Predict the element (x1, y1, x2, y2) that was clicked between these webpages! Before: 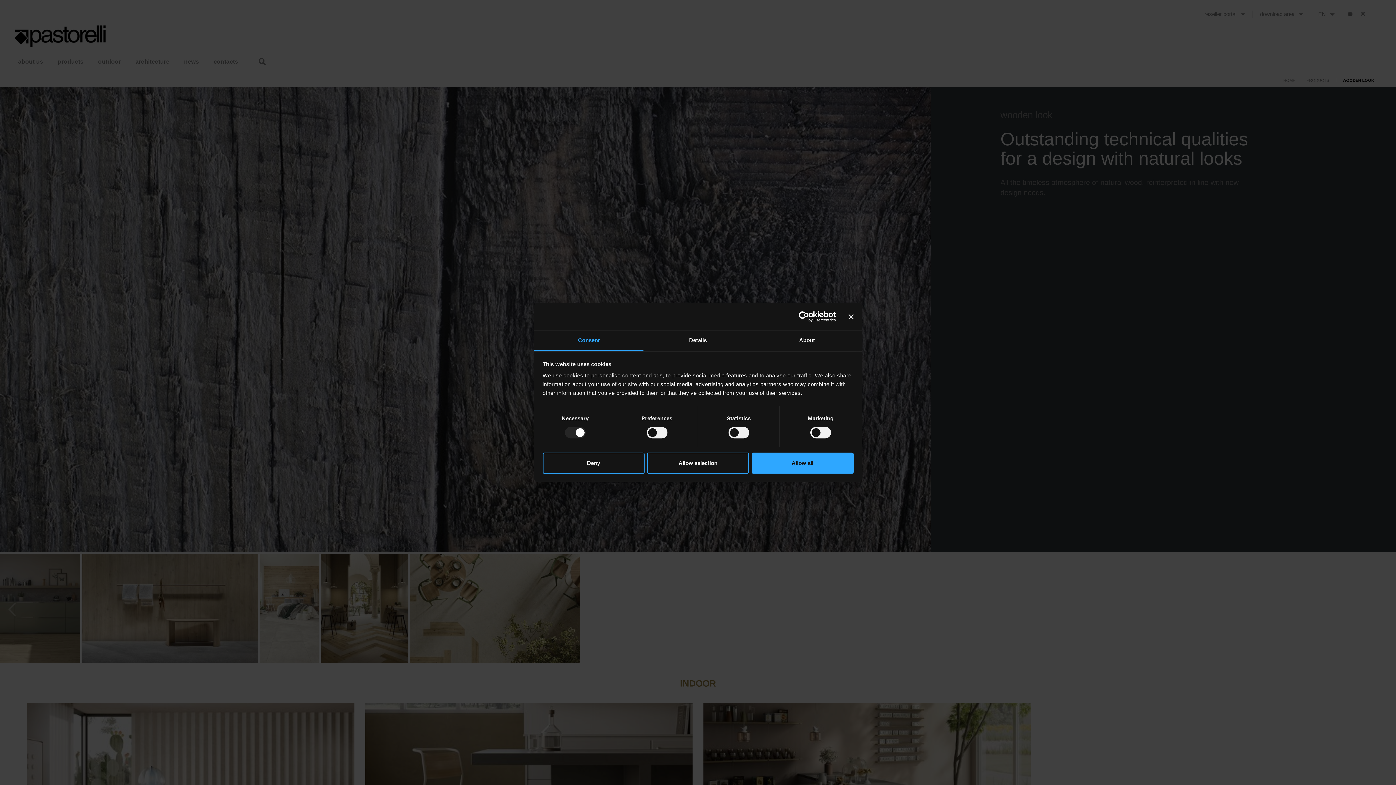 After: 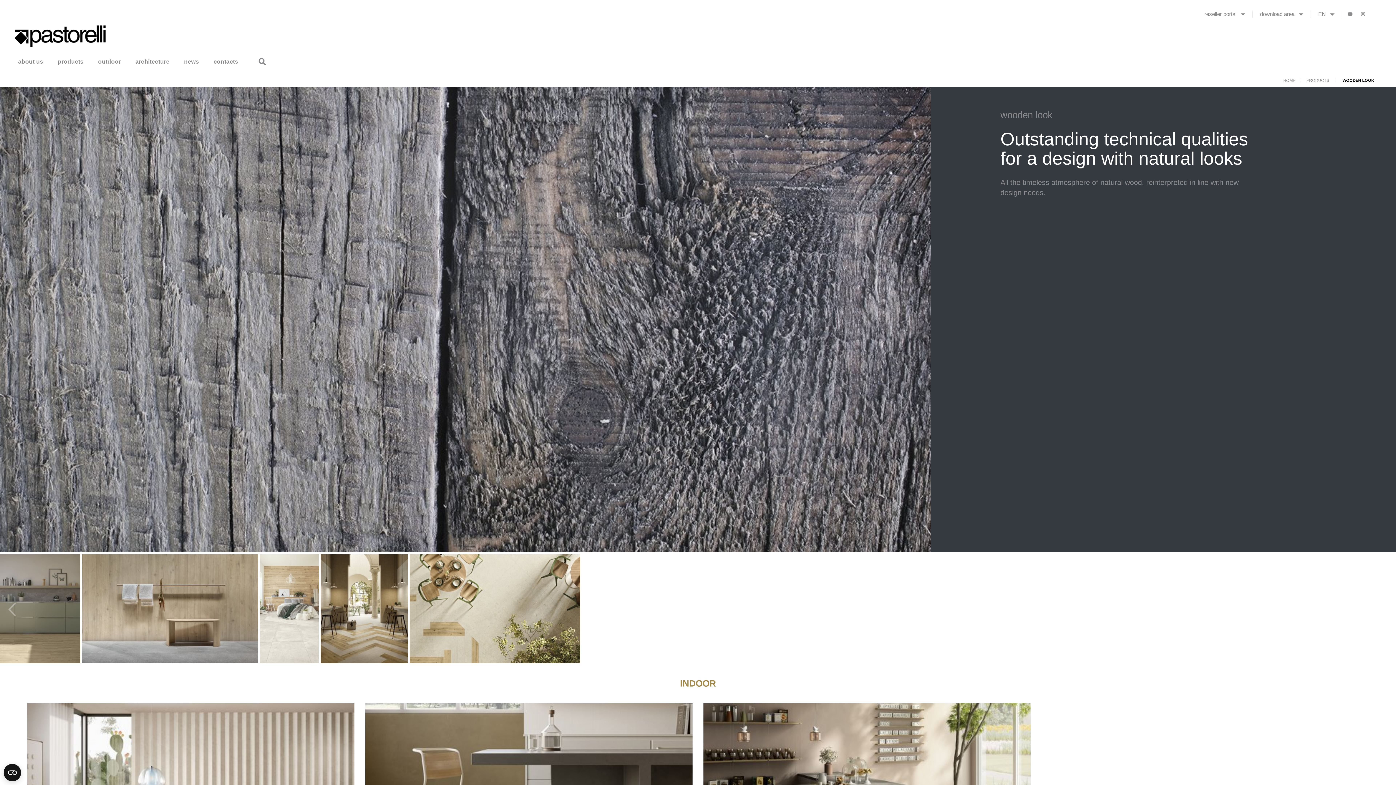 Action: bbox: (751, 452, 853, 473) label: Allow all